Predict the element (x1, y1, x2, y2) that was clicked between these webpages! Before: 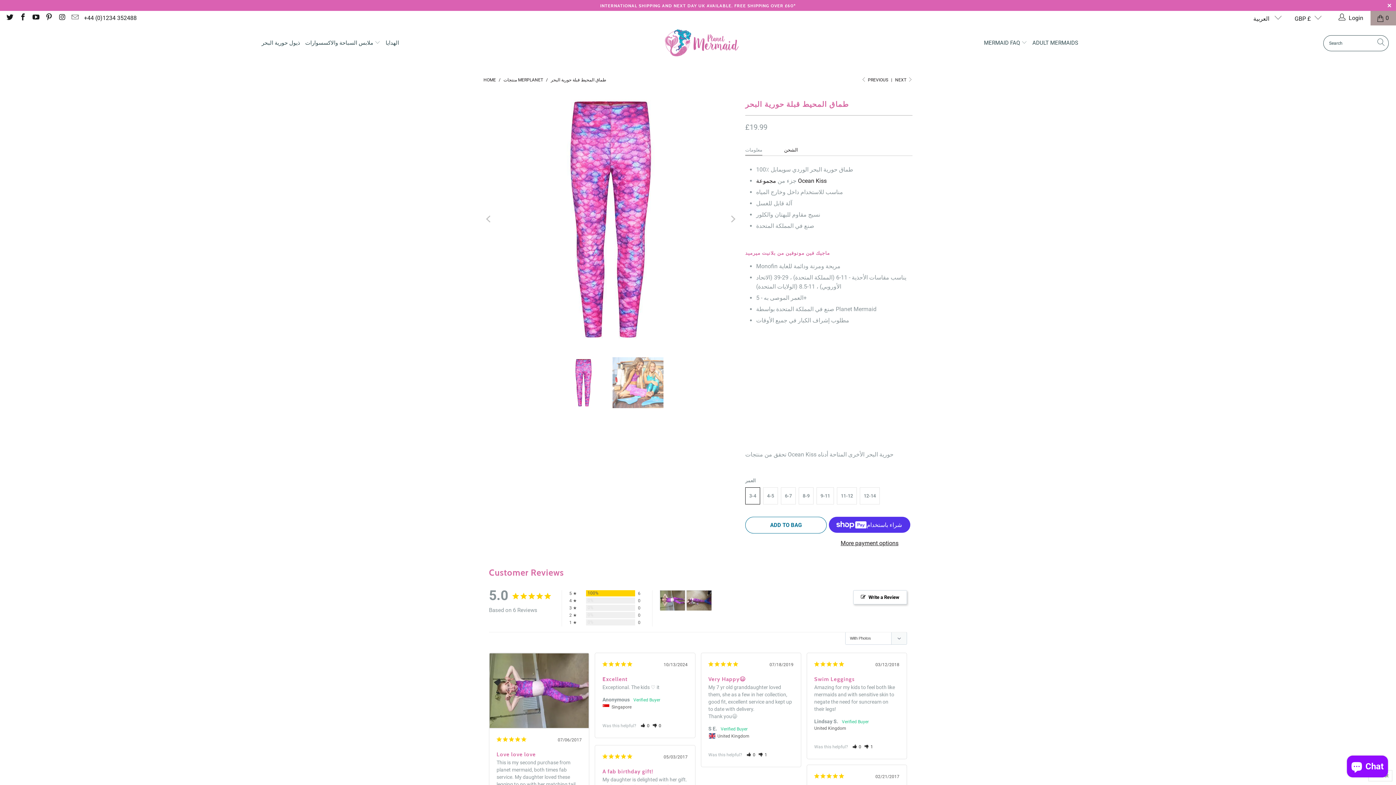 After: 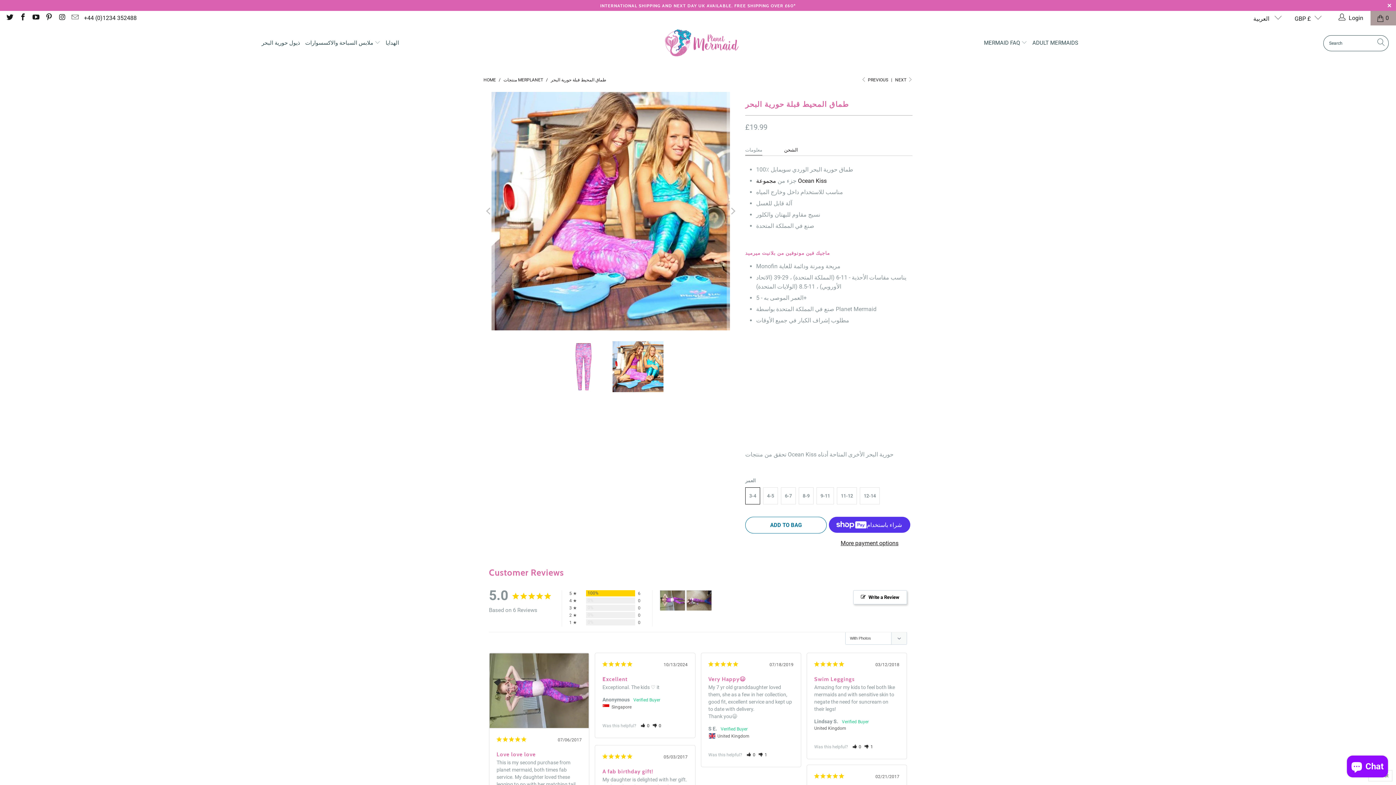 Action: label: Previous bbox: (483, 92, 494, 346)